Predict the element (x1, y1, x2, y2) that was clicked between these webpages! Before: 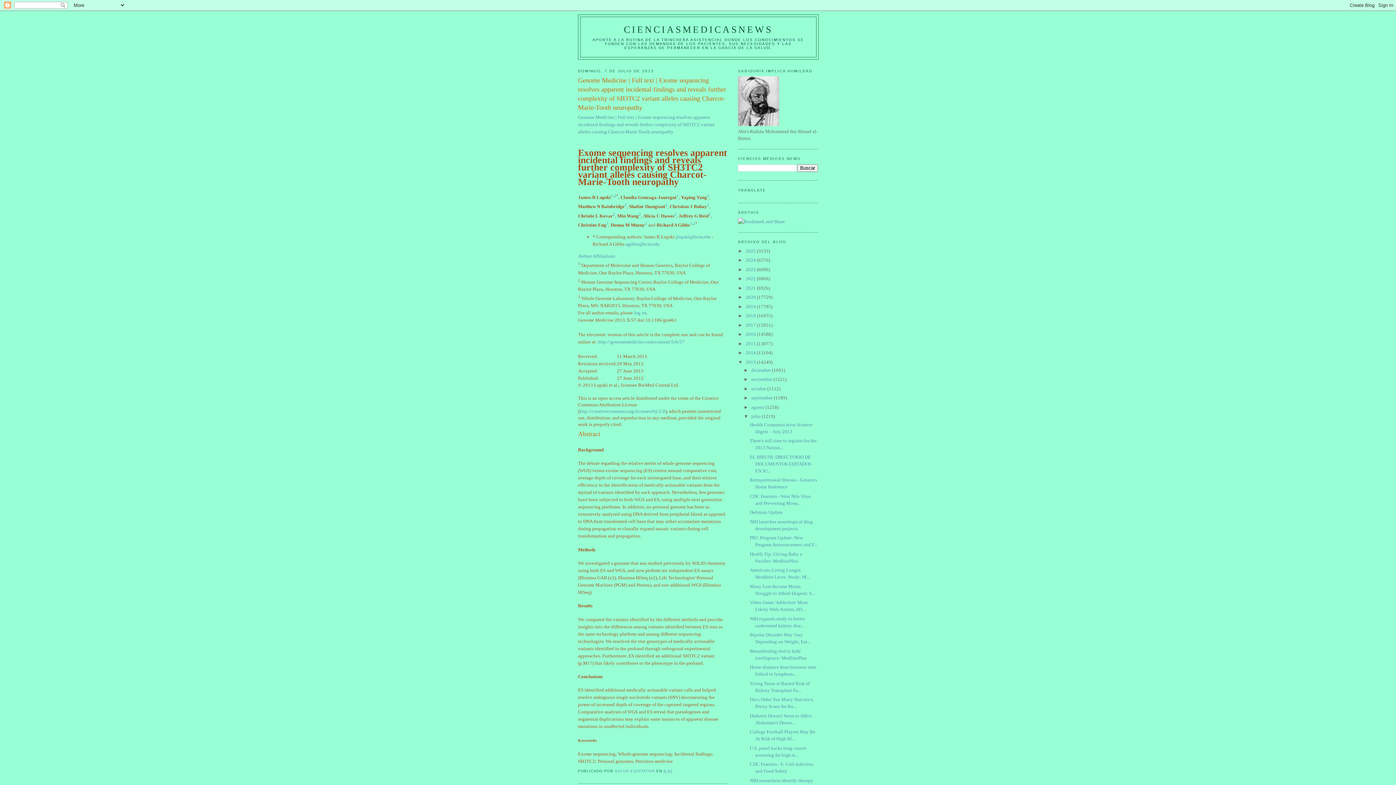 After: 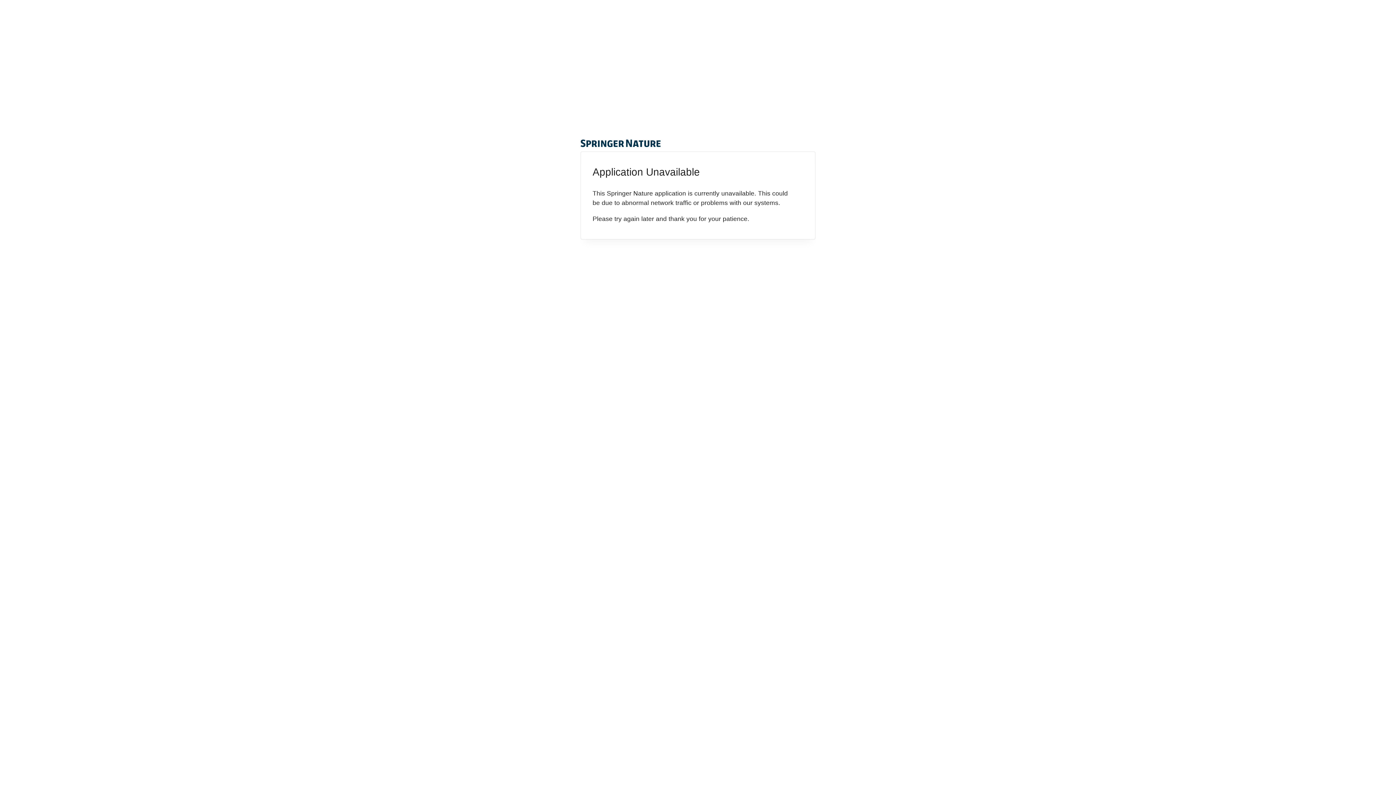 Action: label: 2 bbox: (645, 221, 647, 225)